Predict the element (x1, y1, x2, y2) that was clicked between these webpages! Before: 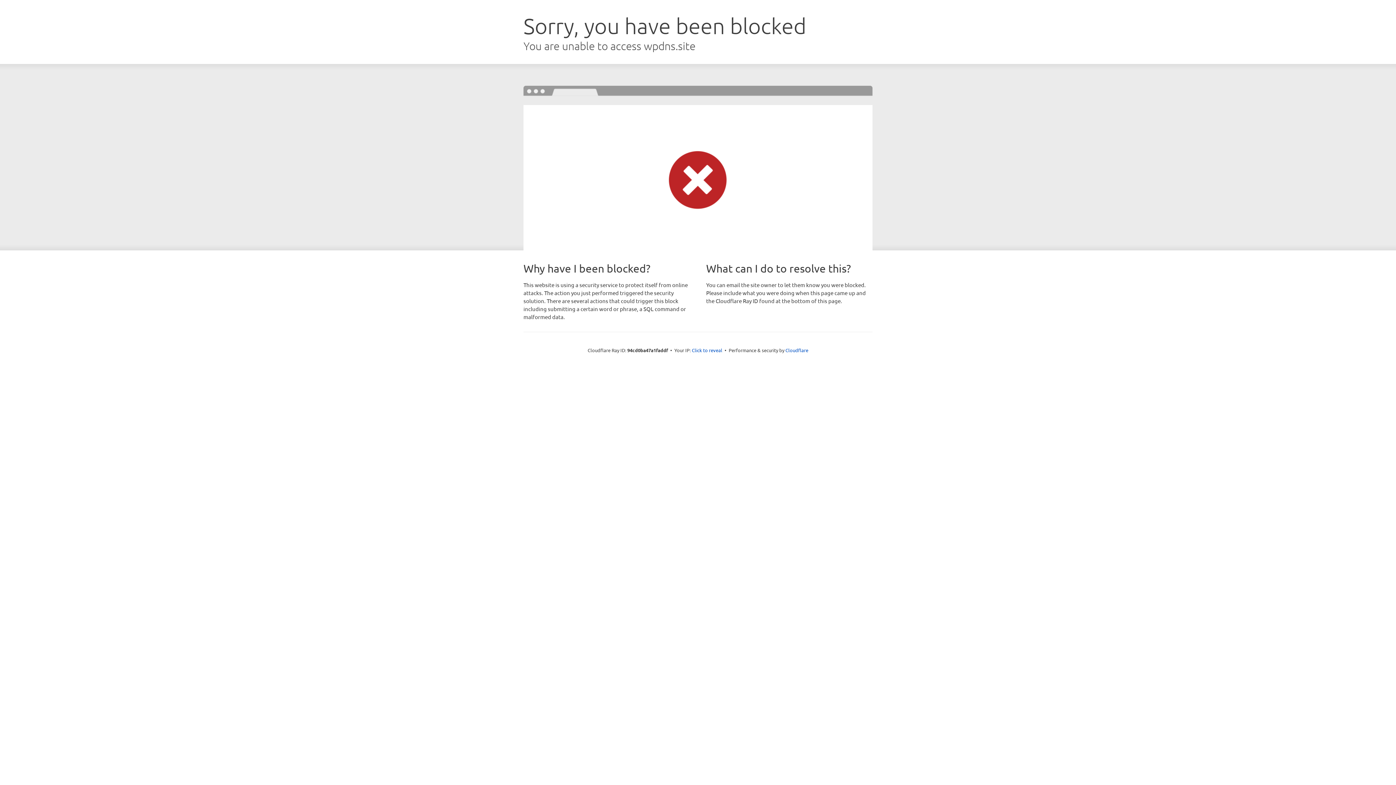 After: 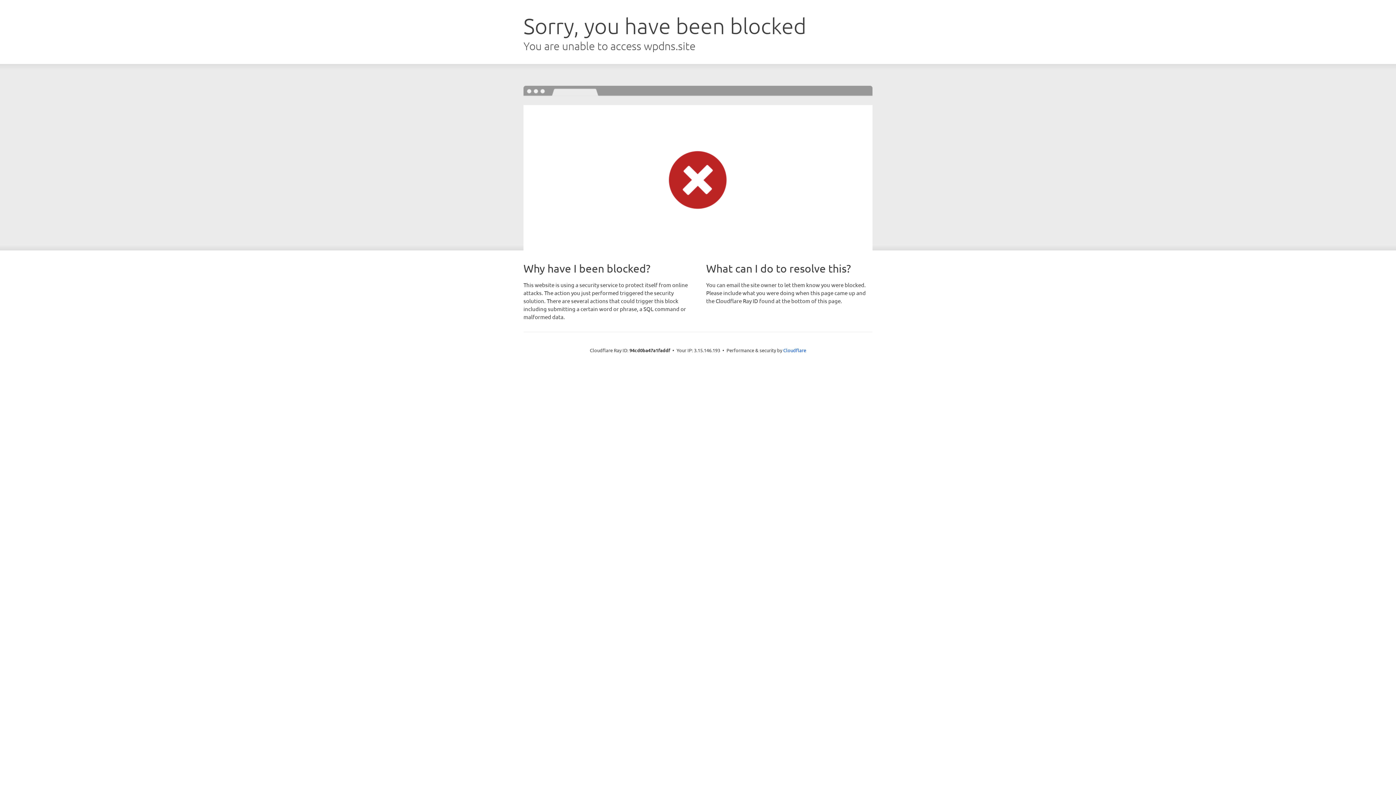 Action: bbox: (692, 346, 722, 353) label: Click to reveal